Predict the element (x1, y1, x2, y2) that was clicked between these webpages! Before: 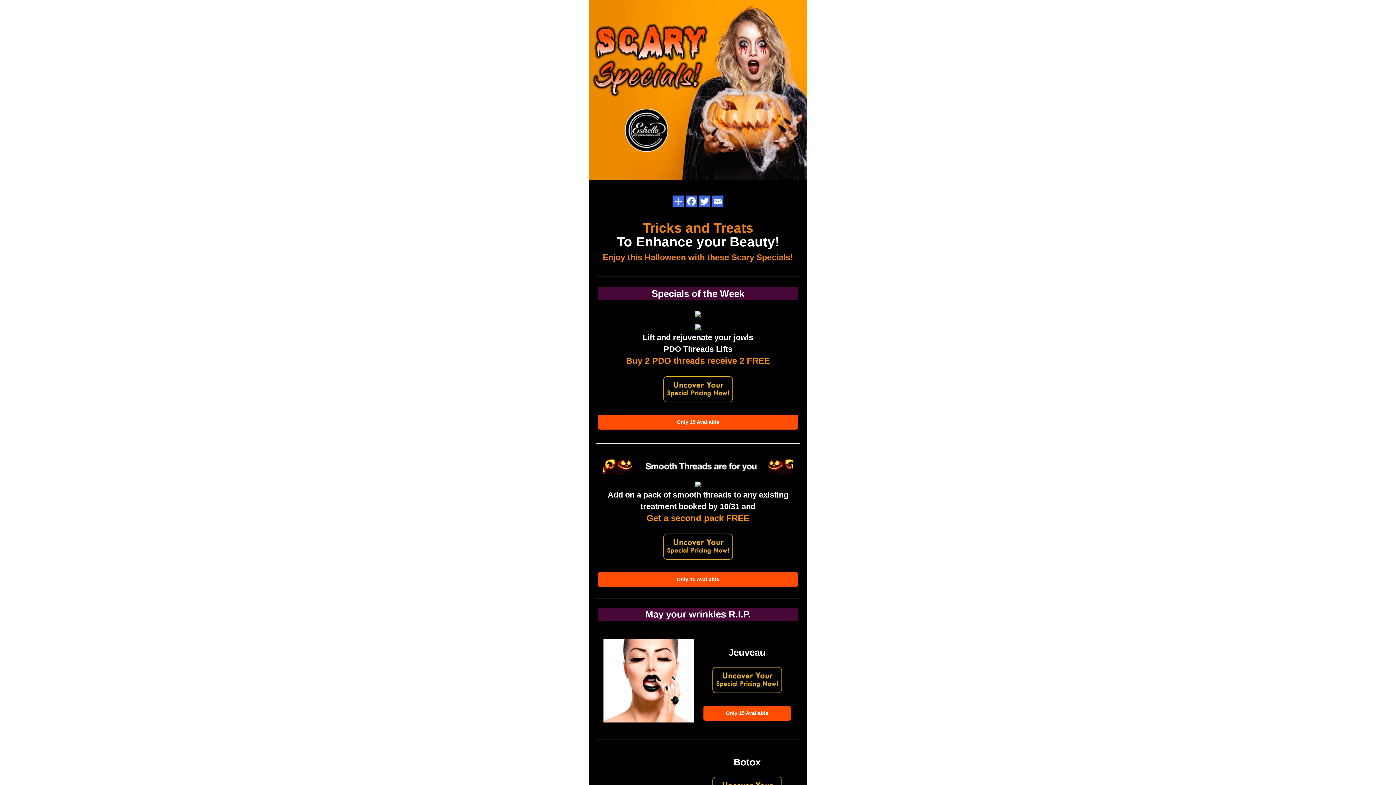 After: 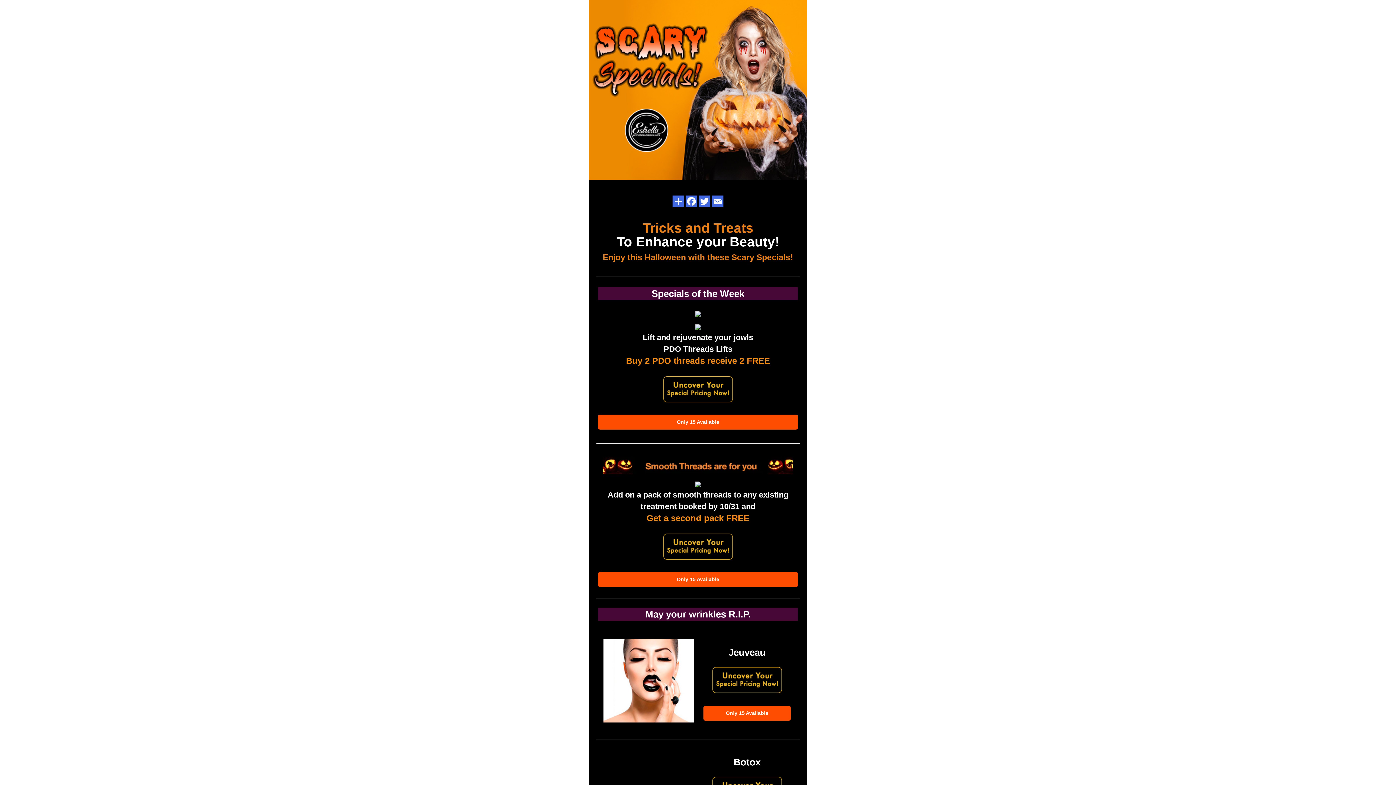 Action: bbox: (698, 202, 710, 208)